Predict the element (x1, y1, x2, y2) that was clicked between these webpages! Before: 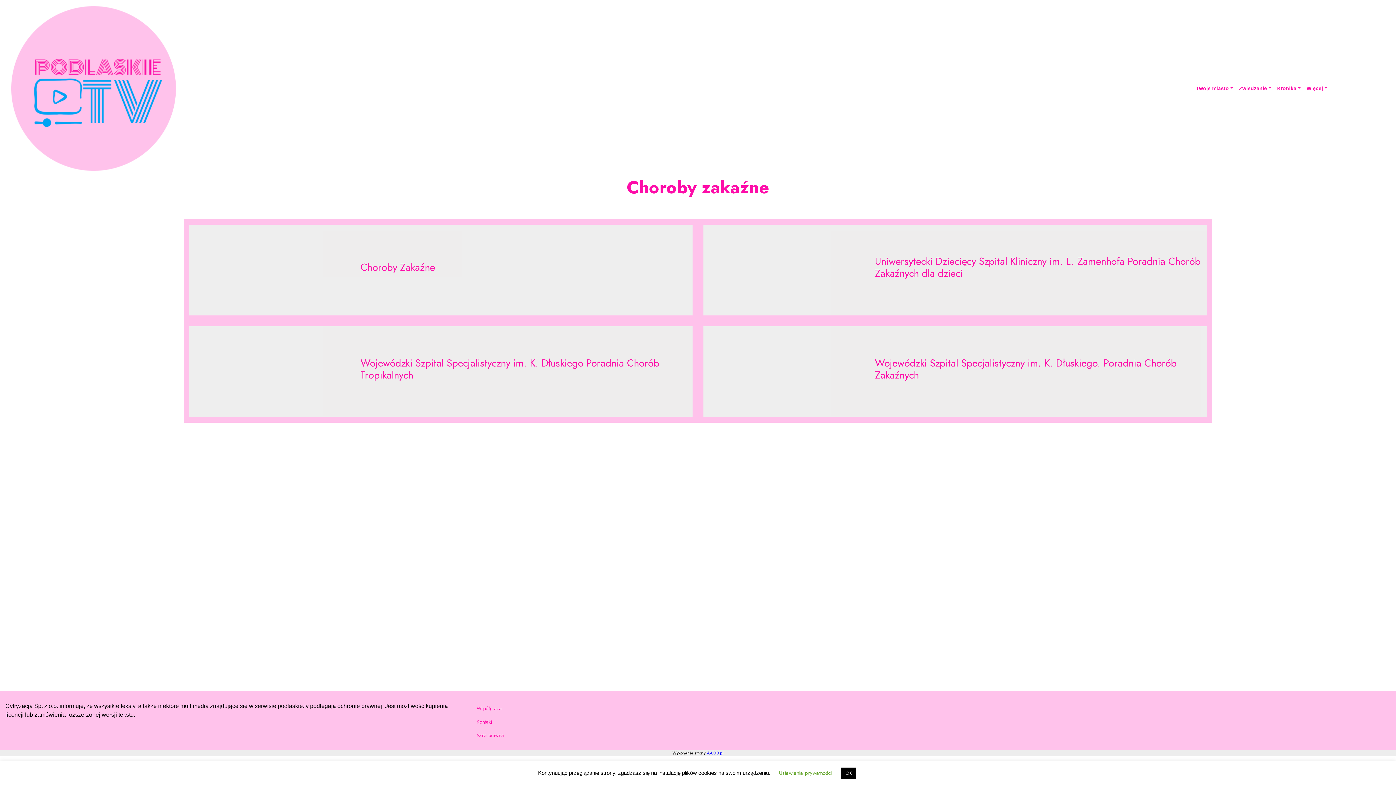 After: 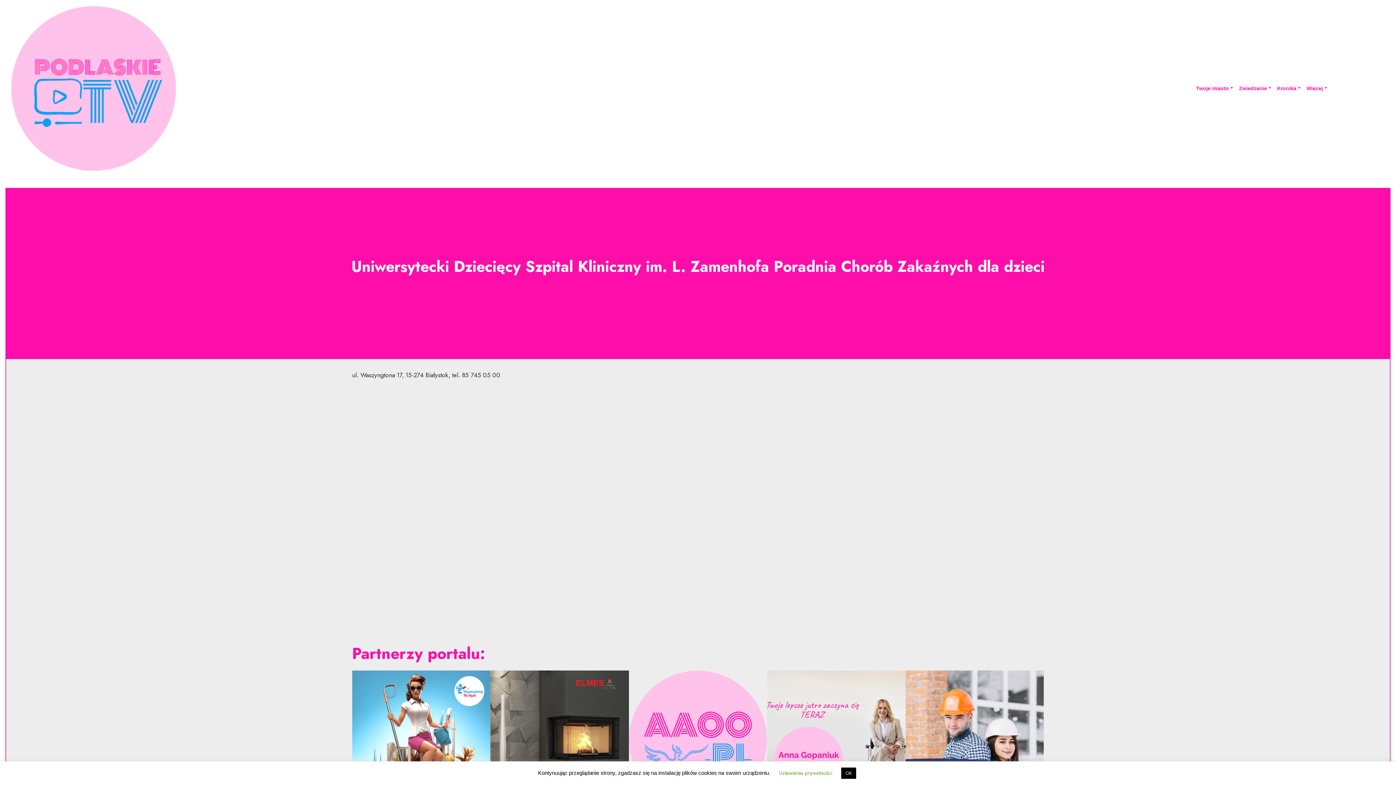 Action: bbox: (703, 224, 1207, 315)